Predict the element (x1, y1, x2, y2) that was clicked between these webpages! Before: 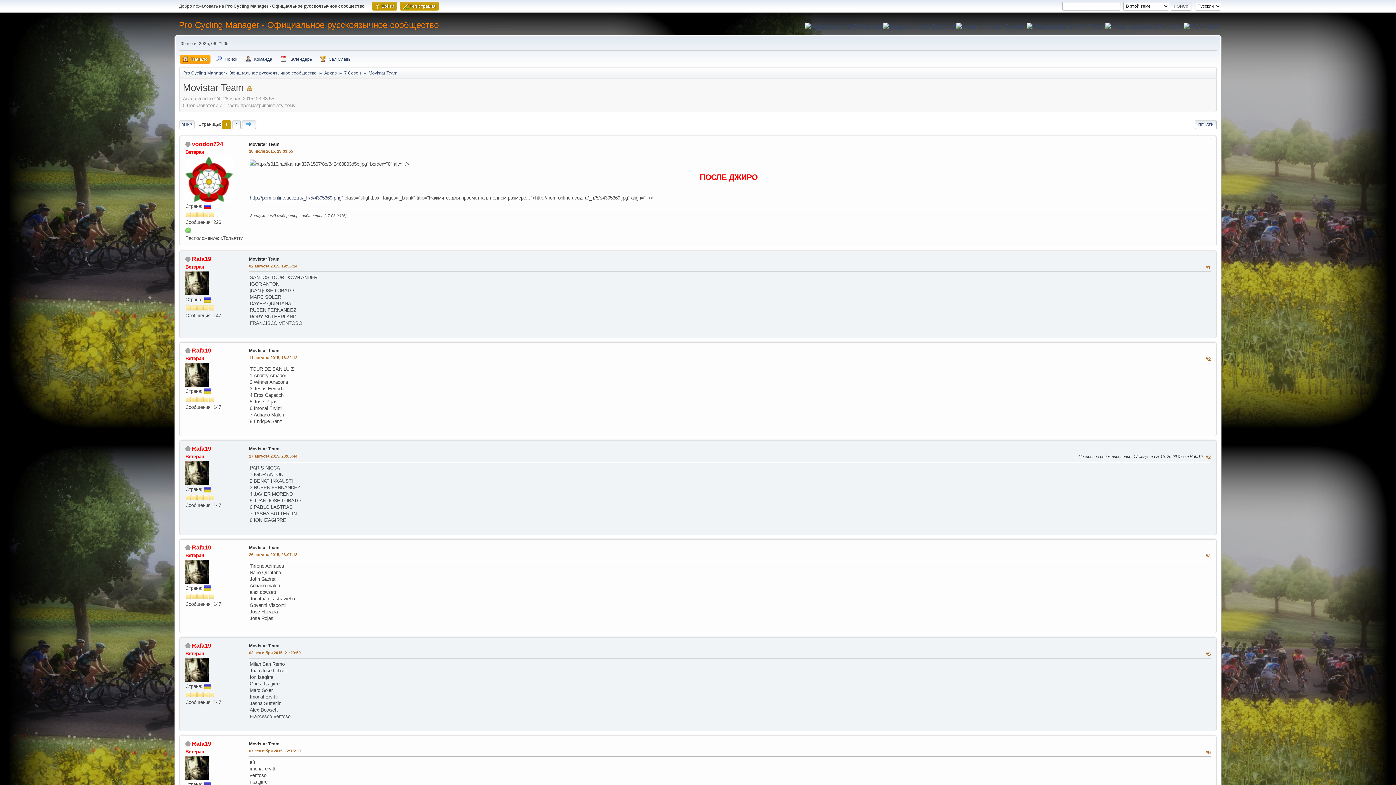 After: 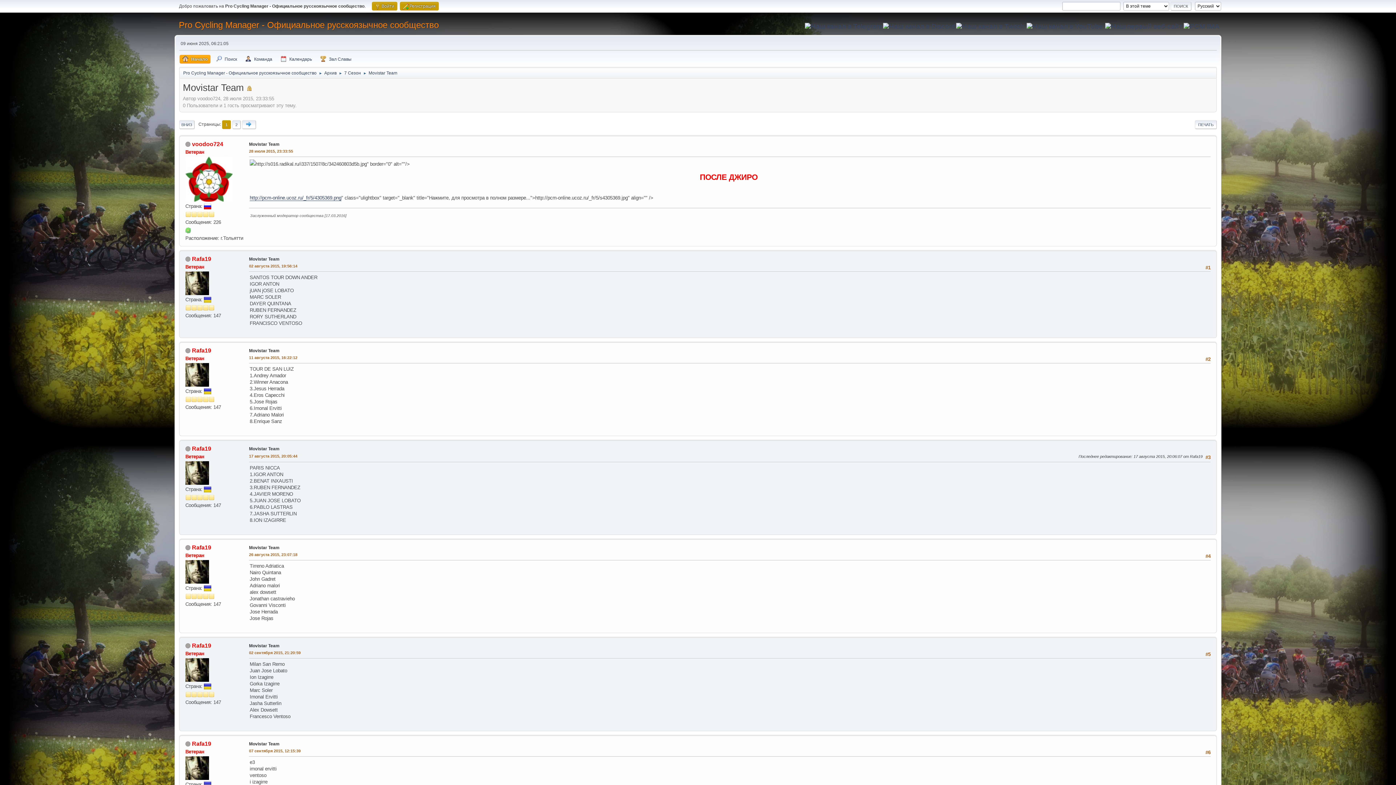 Action: label: http://pcm-online.ucoz.ru/_fr/5/4305369.png bbox: (249, 195, 341, 200)